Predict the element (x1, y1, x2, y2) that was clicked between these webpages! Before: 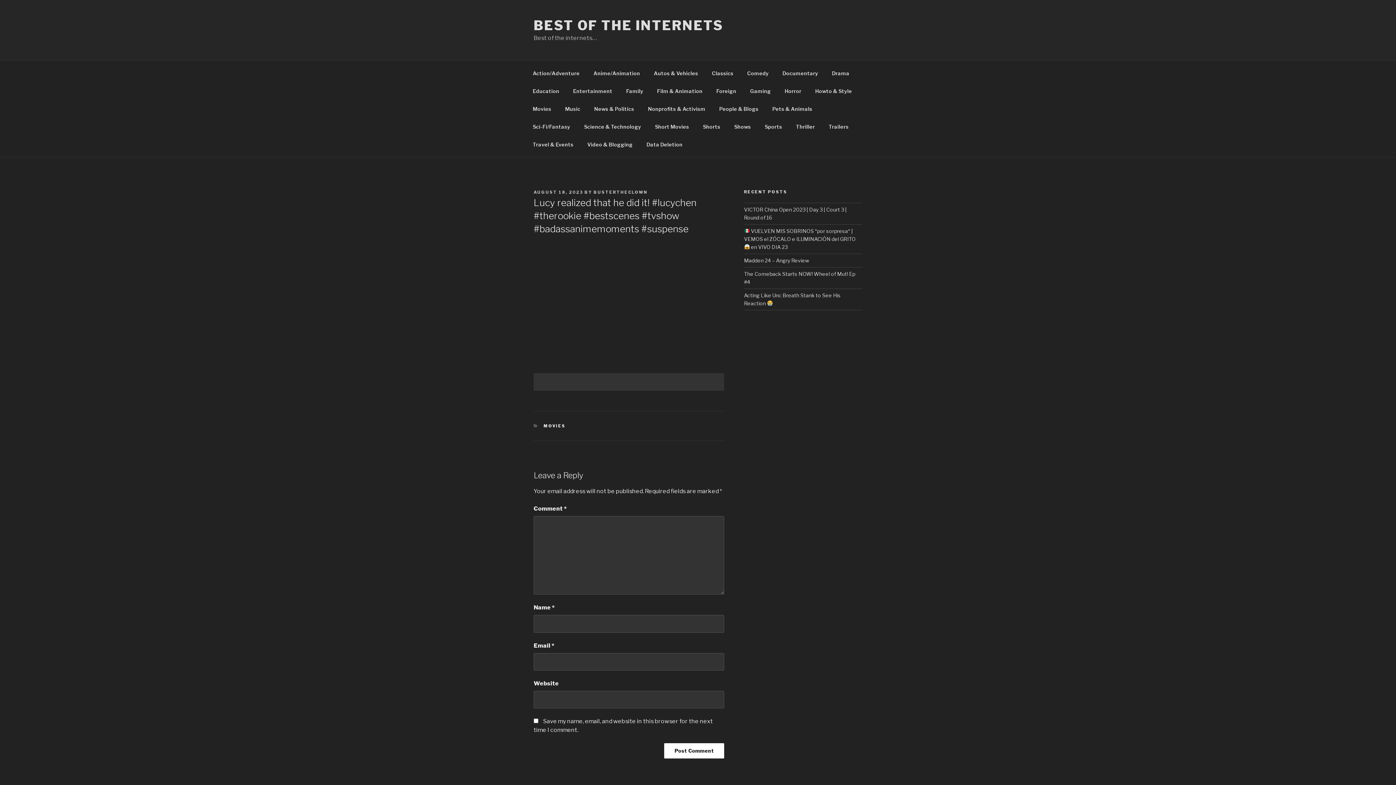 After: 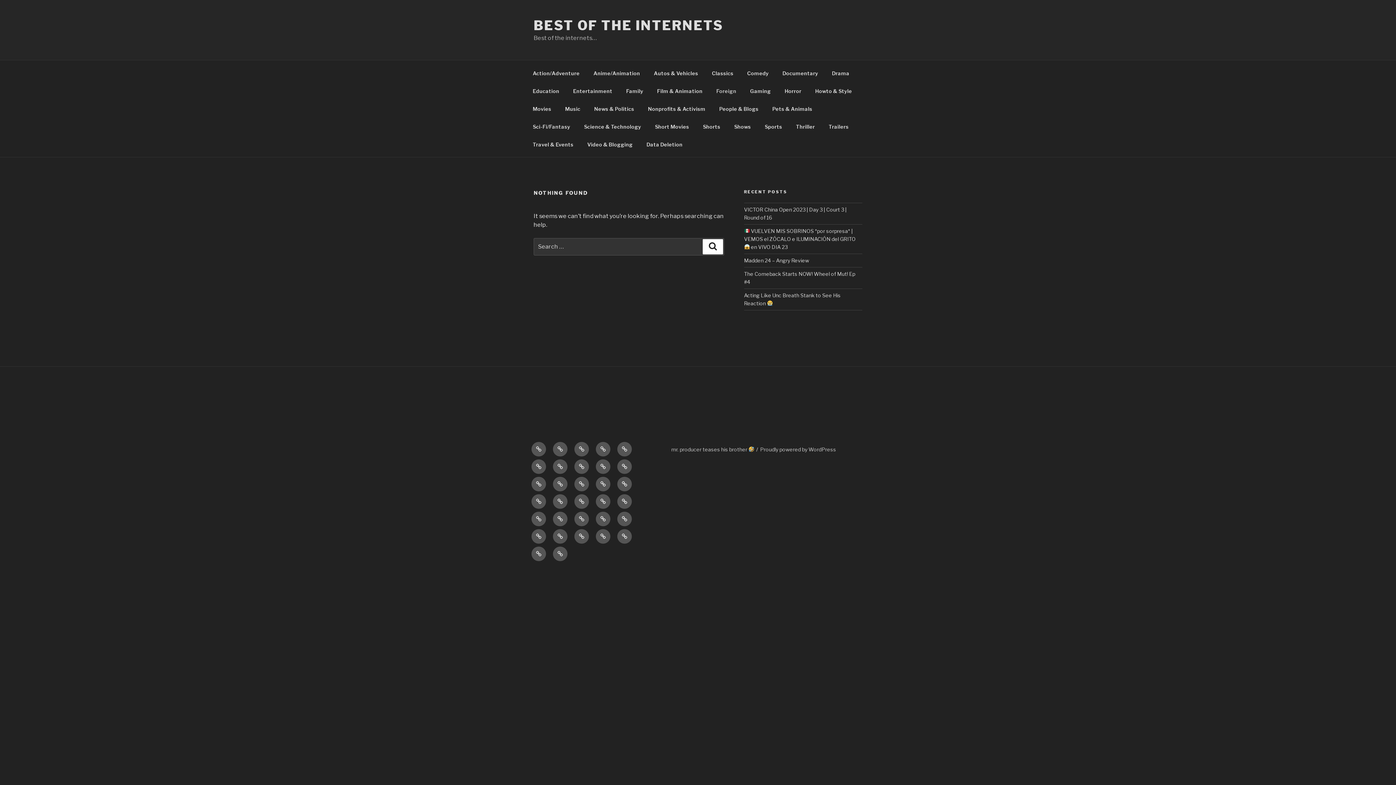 Action: bbox: (710, 82, 742, 99) label: Foreign